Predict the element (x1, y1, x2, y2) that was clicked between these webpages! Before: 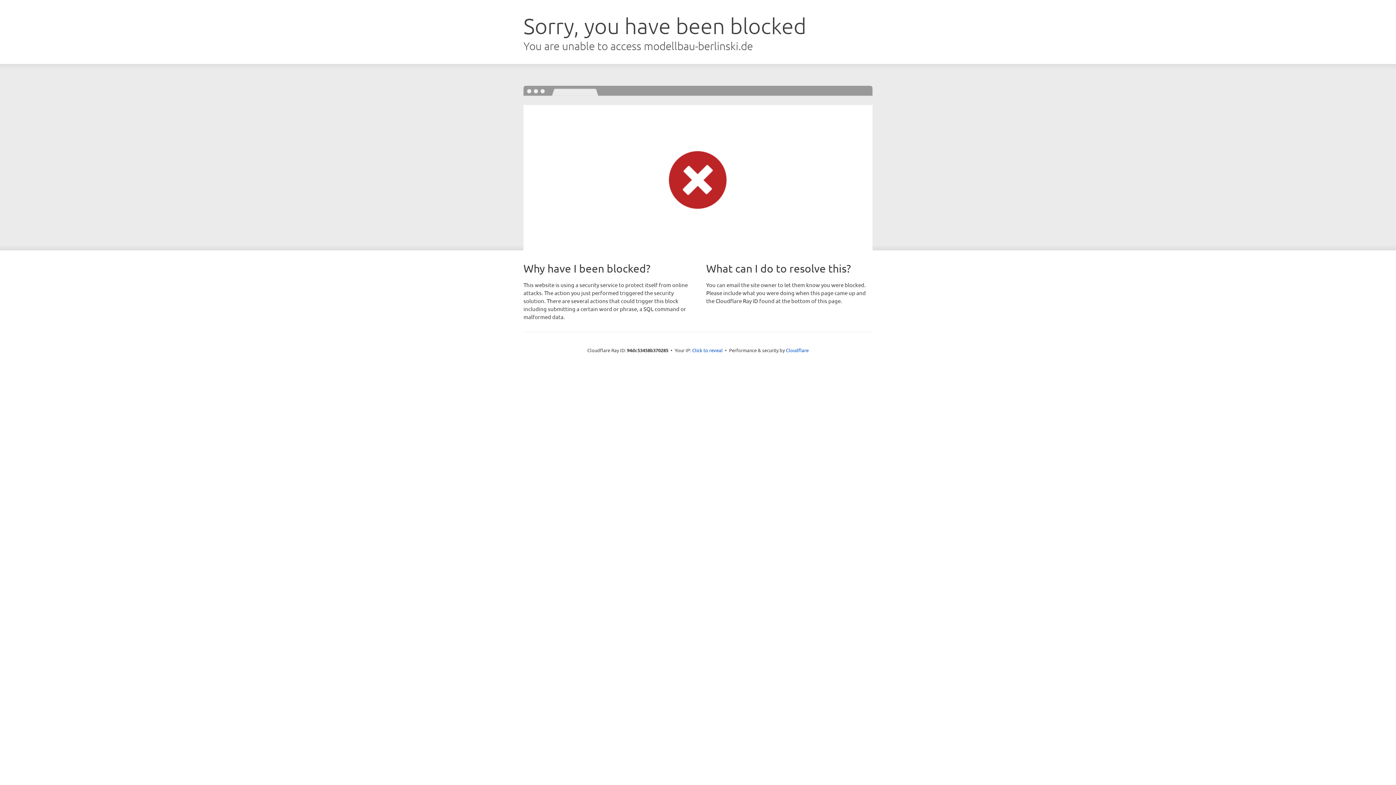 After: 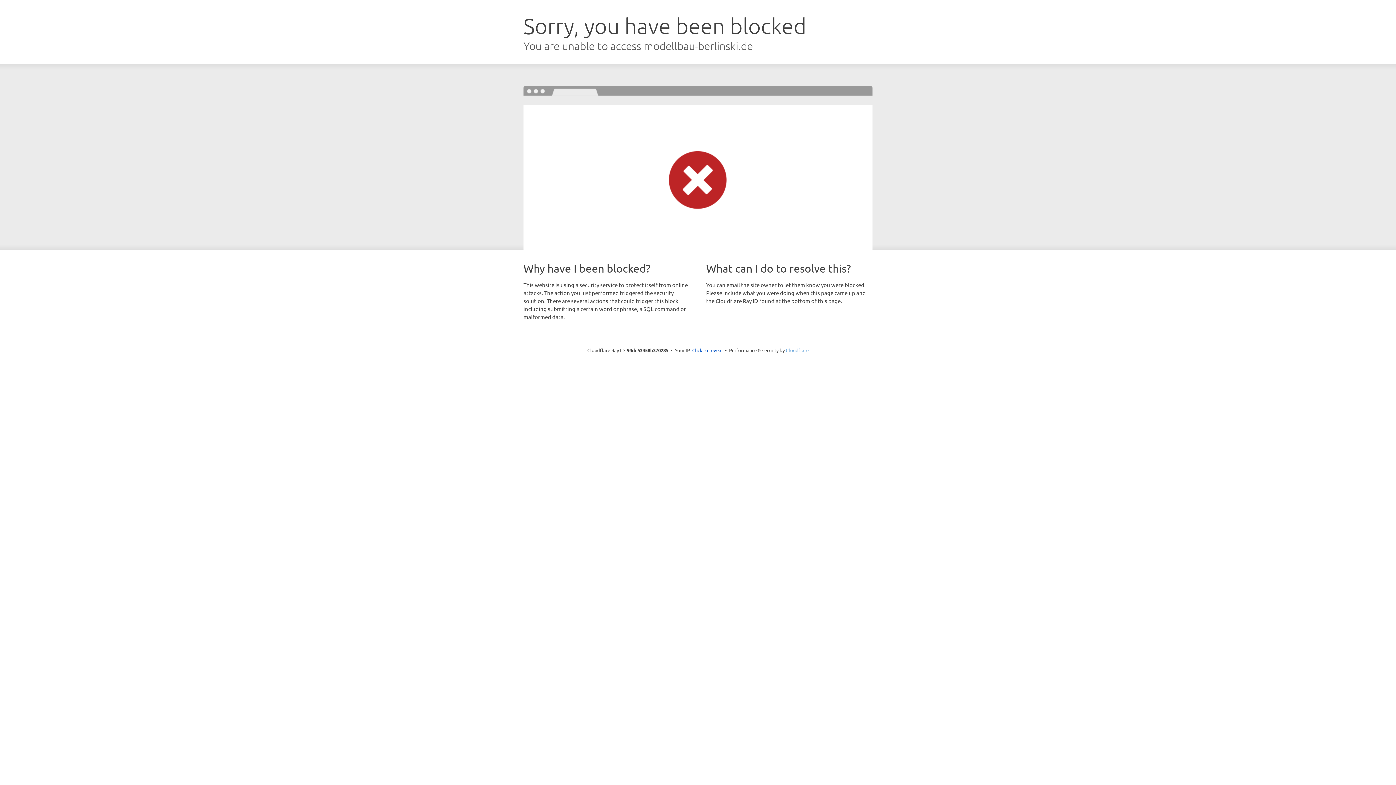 Action: bbox: (786, 347, 808, 353) label: Cloudflare